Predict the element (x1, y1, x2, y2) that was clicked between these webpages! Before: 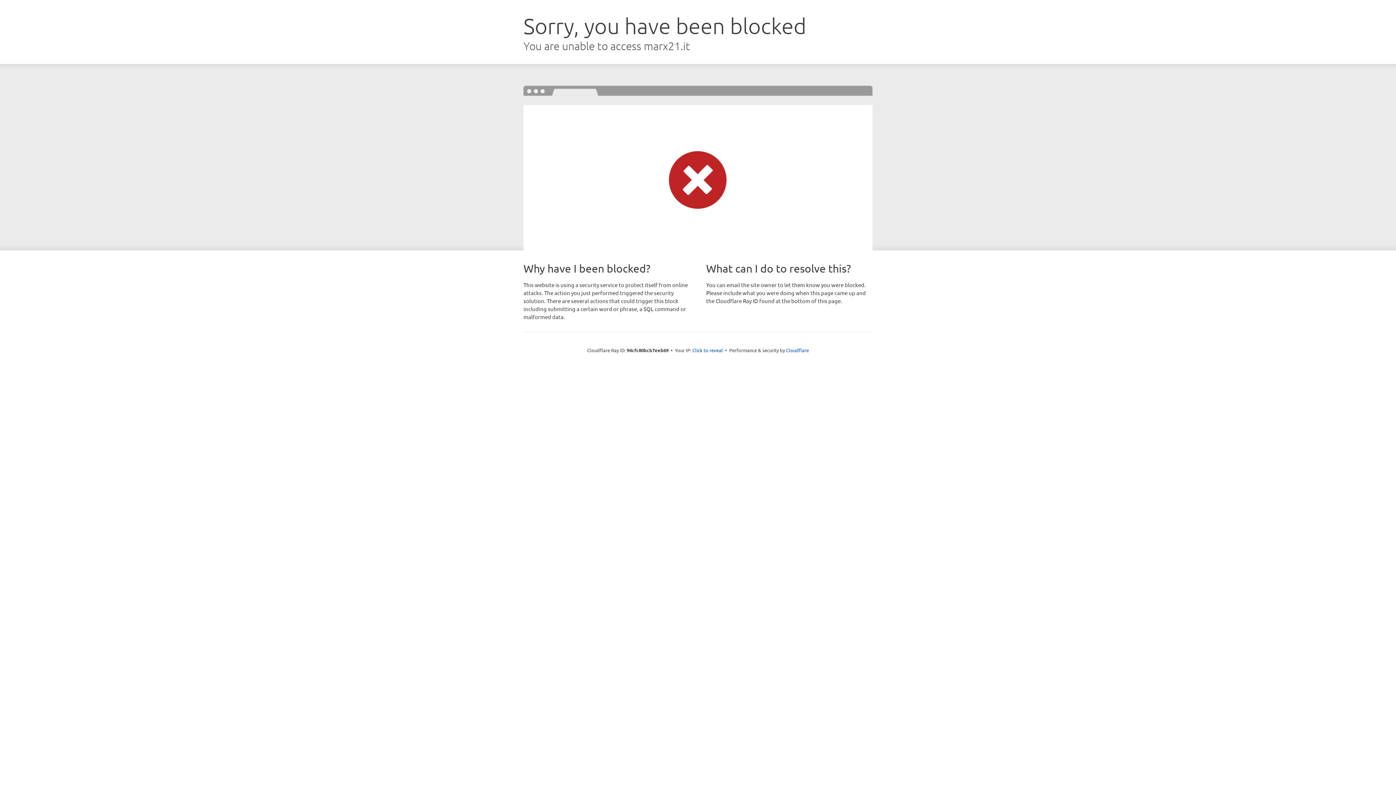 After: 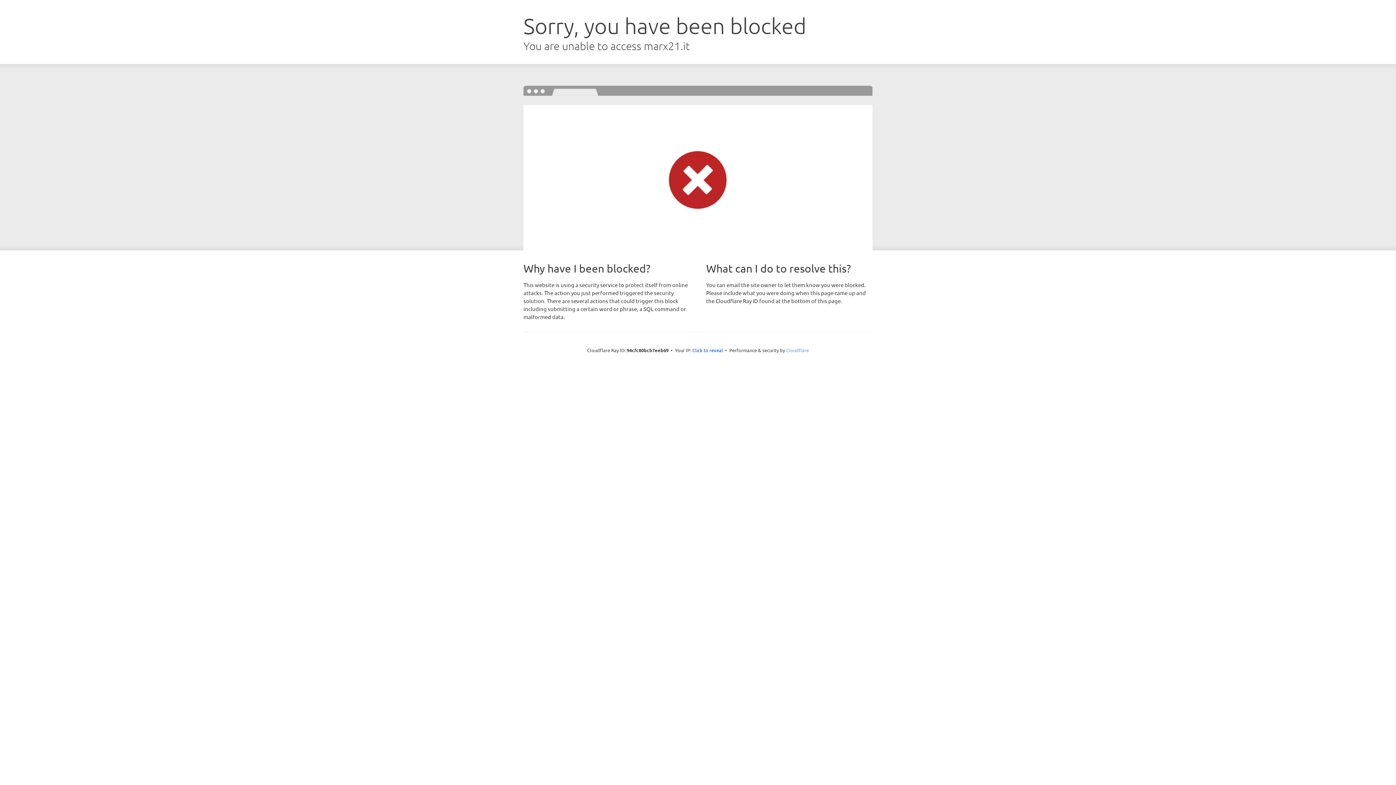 Action: bbox: (786, 347, 809, 353) label: Cloudflare